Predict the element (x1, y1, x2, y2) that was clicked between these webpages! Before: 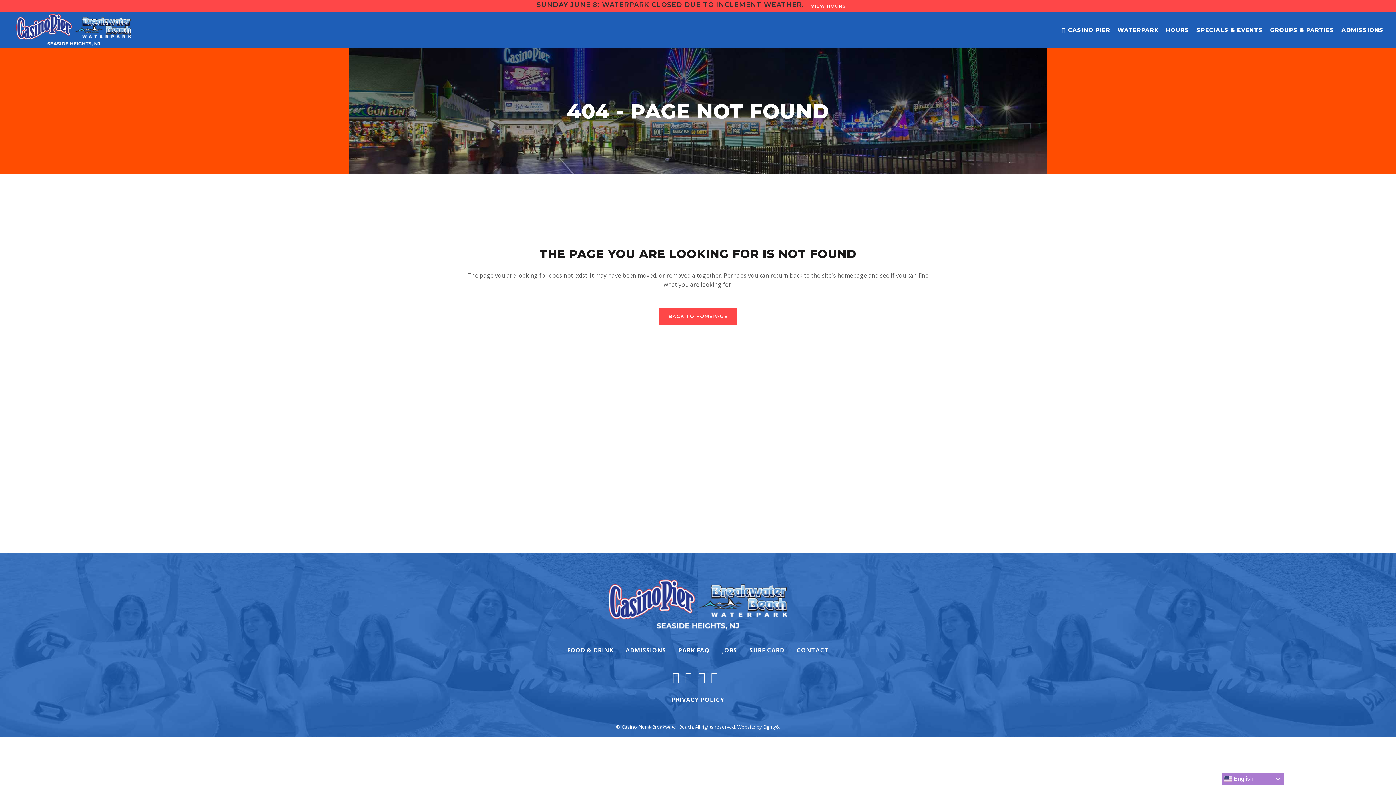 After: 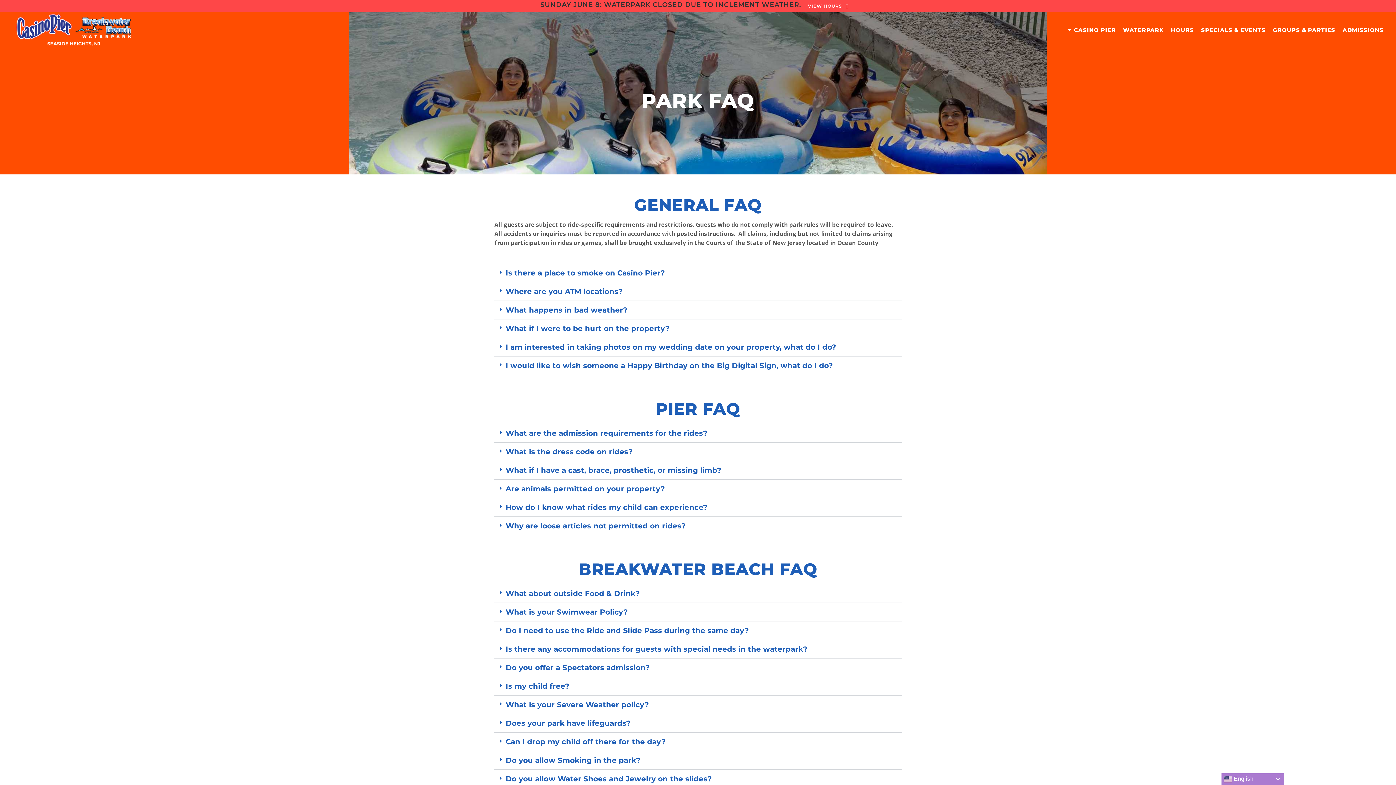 Action: label: PARK FAQ bbox: (678, 646, 709, 654)